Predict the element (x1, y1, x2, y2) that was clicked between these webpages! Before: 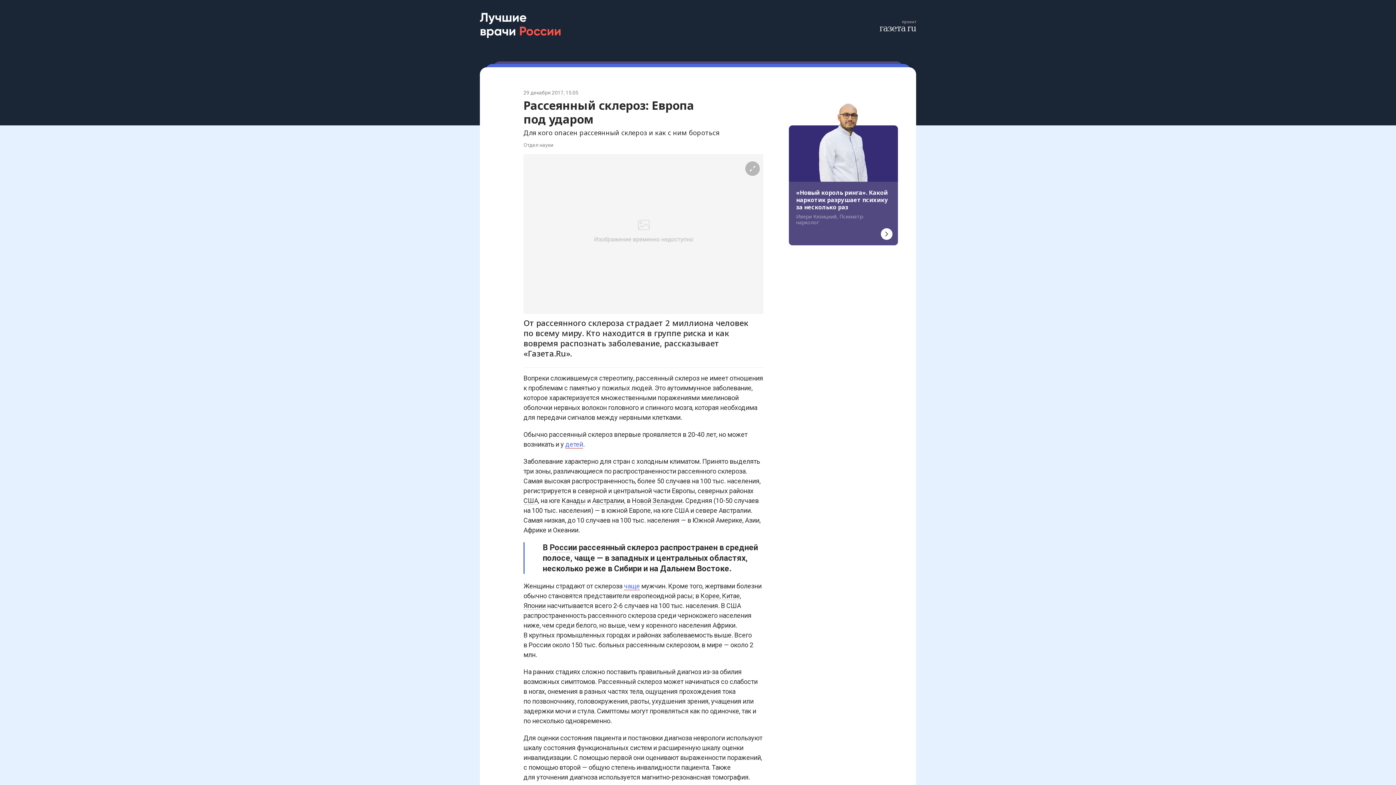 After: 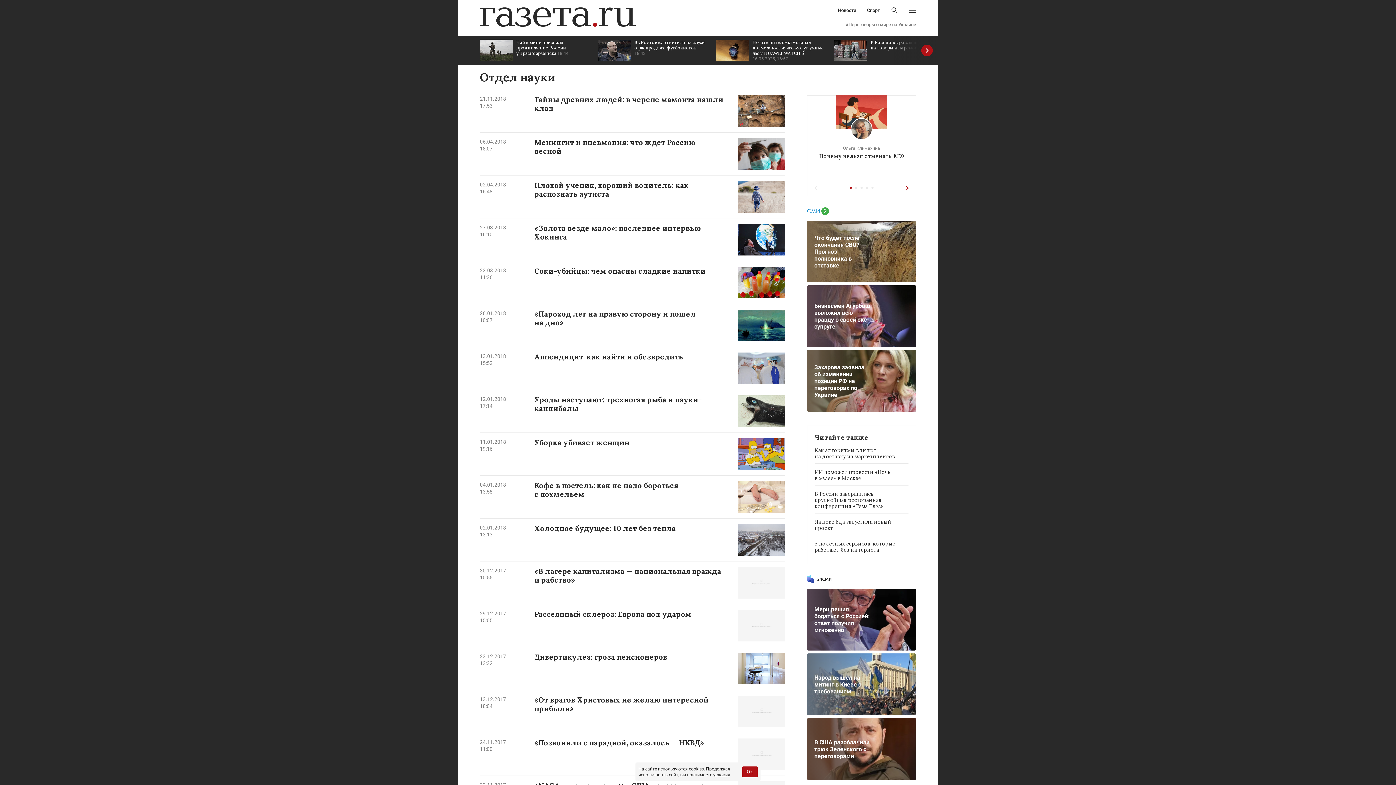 Action: bbox: (523, 142, 553, 148) label: Отдел науки